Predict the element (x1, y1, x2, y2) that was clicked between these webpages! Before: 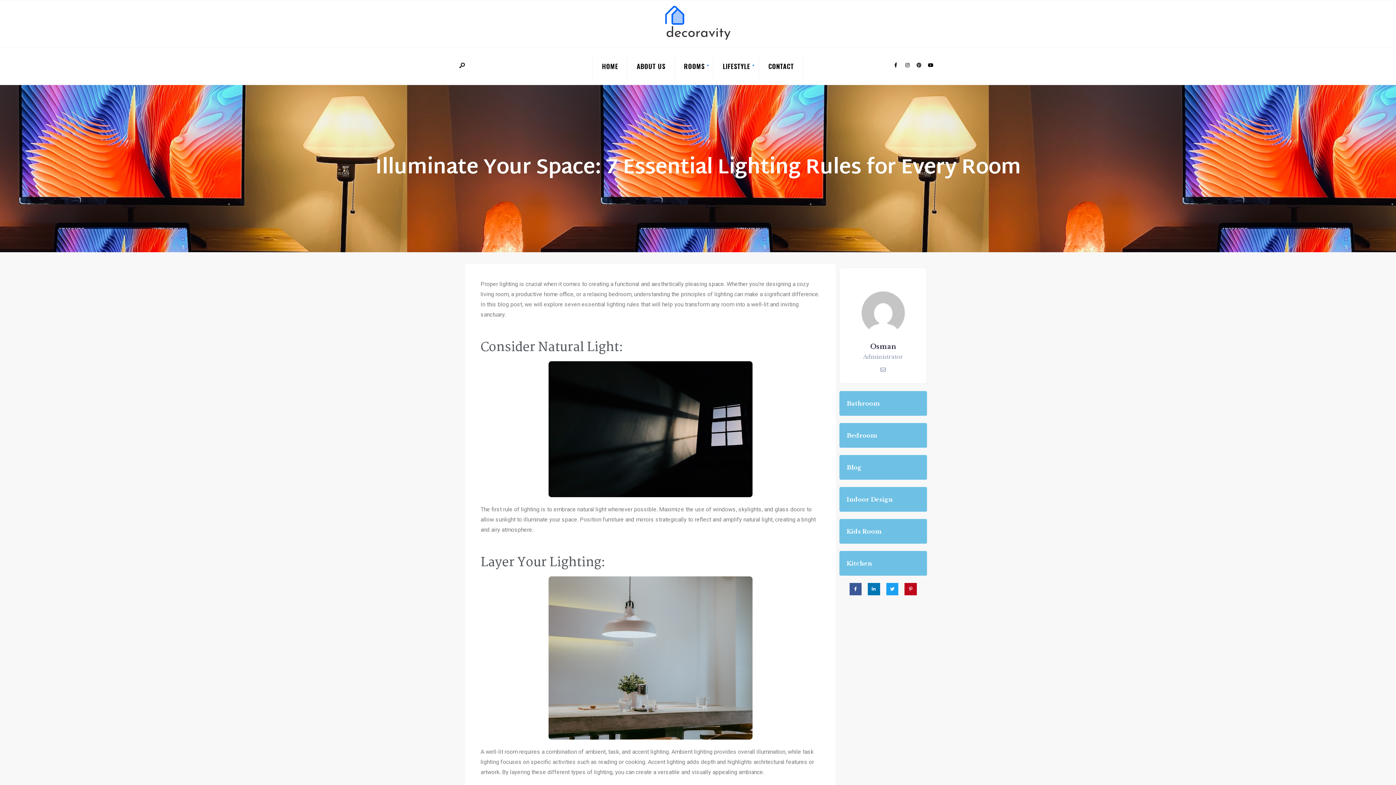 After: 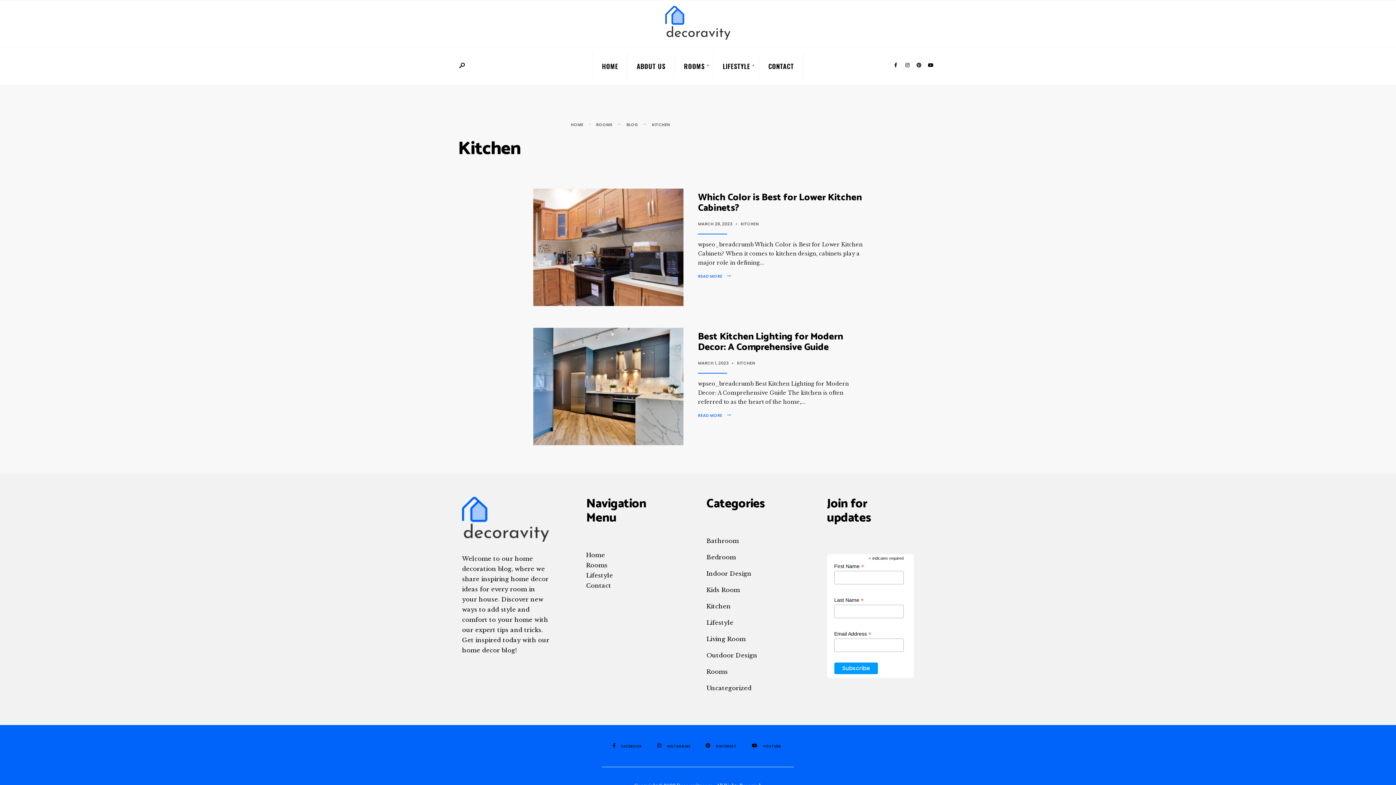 Action: label: Kitchen bbox: (839, 551, 927, 576)